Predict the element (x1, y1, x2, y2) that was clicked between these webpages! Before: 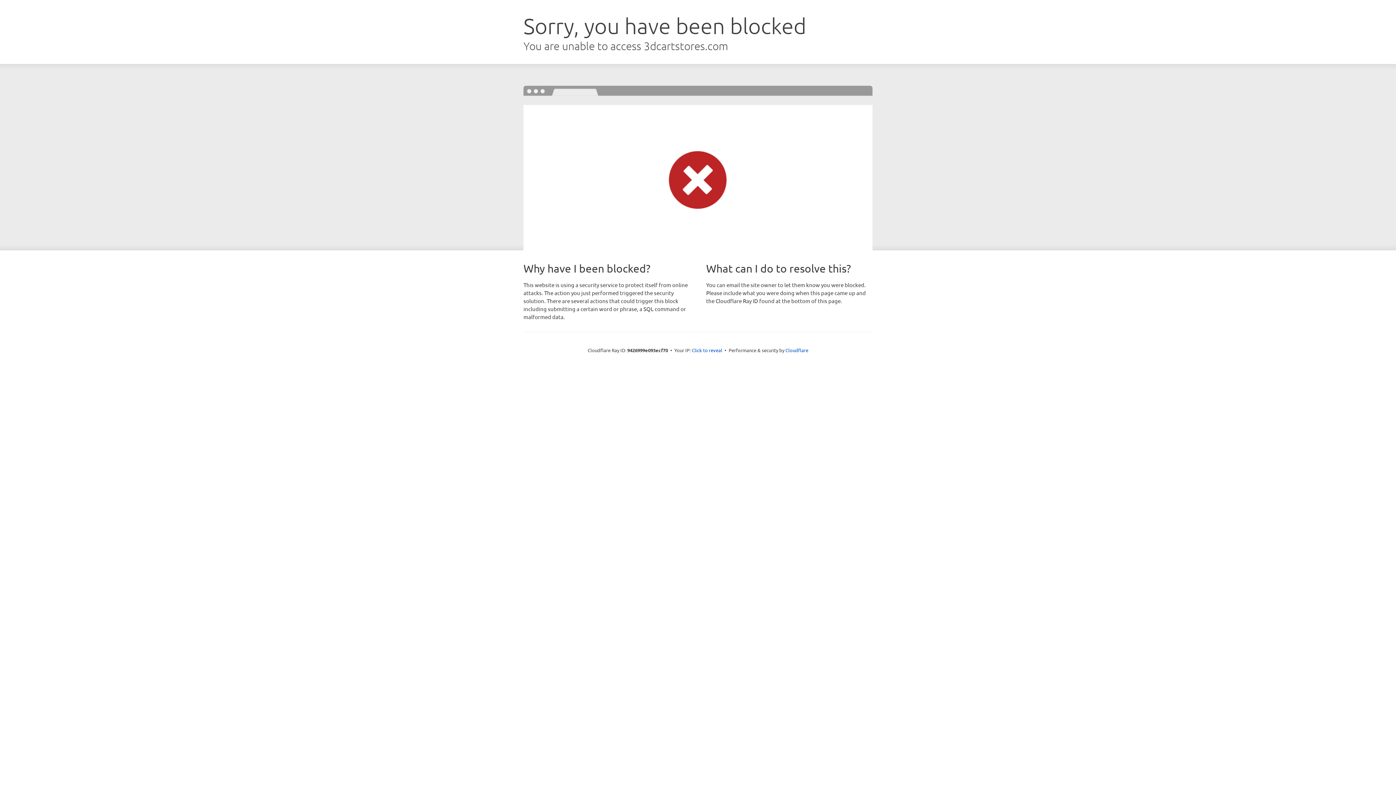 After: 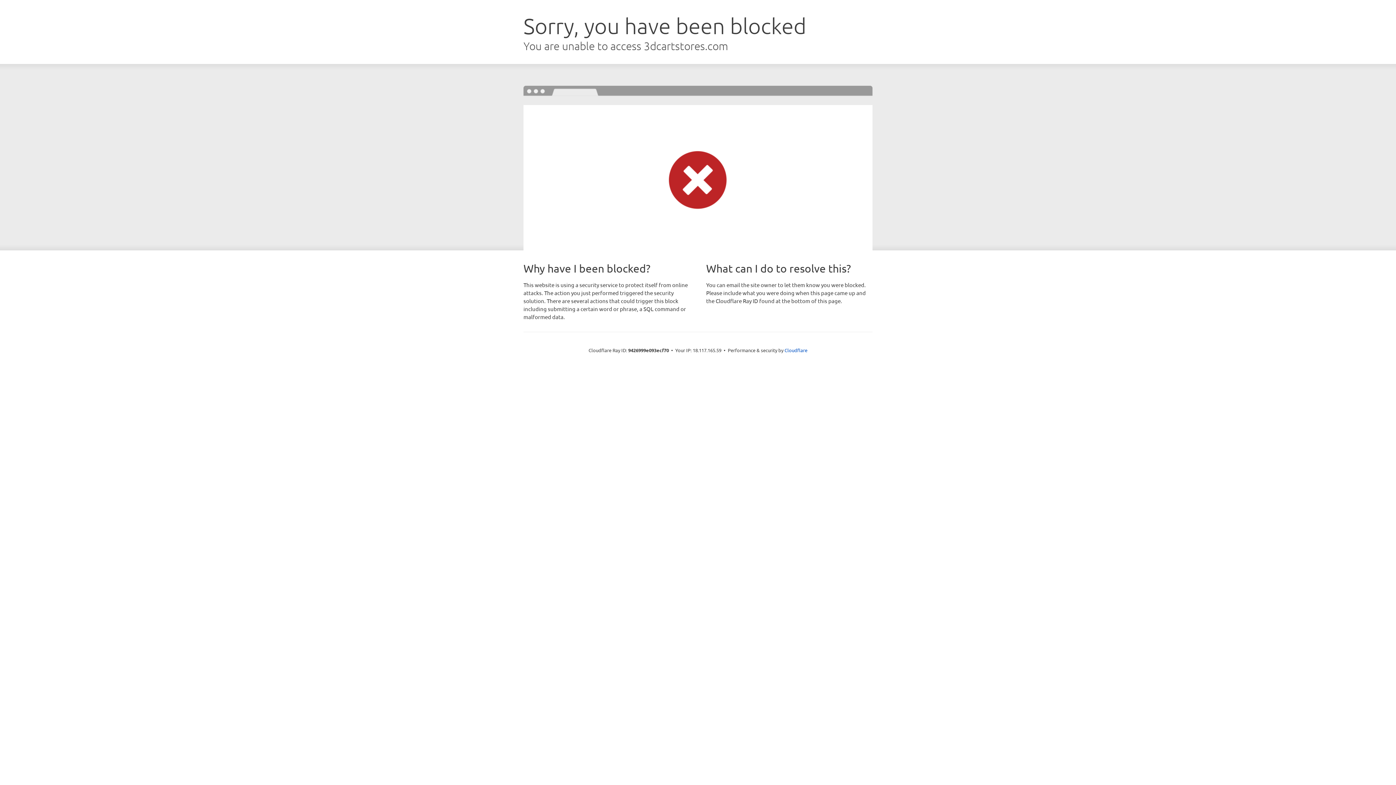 Action: bbox: (692, 346, 722, 353) label: Click to reveal